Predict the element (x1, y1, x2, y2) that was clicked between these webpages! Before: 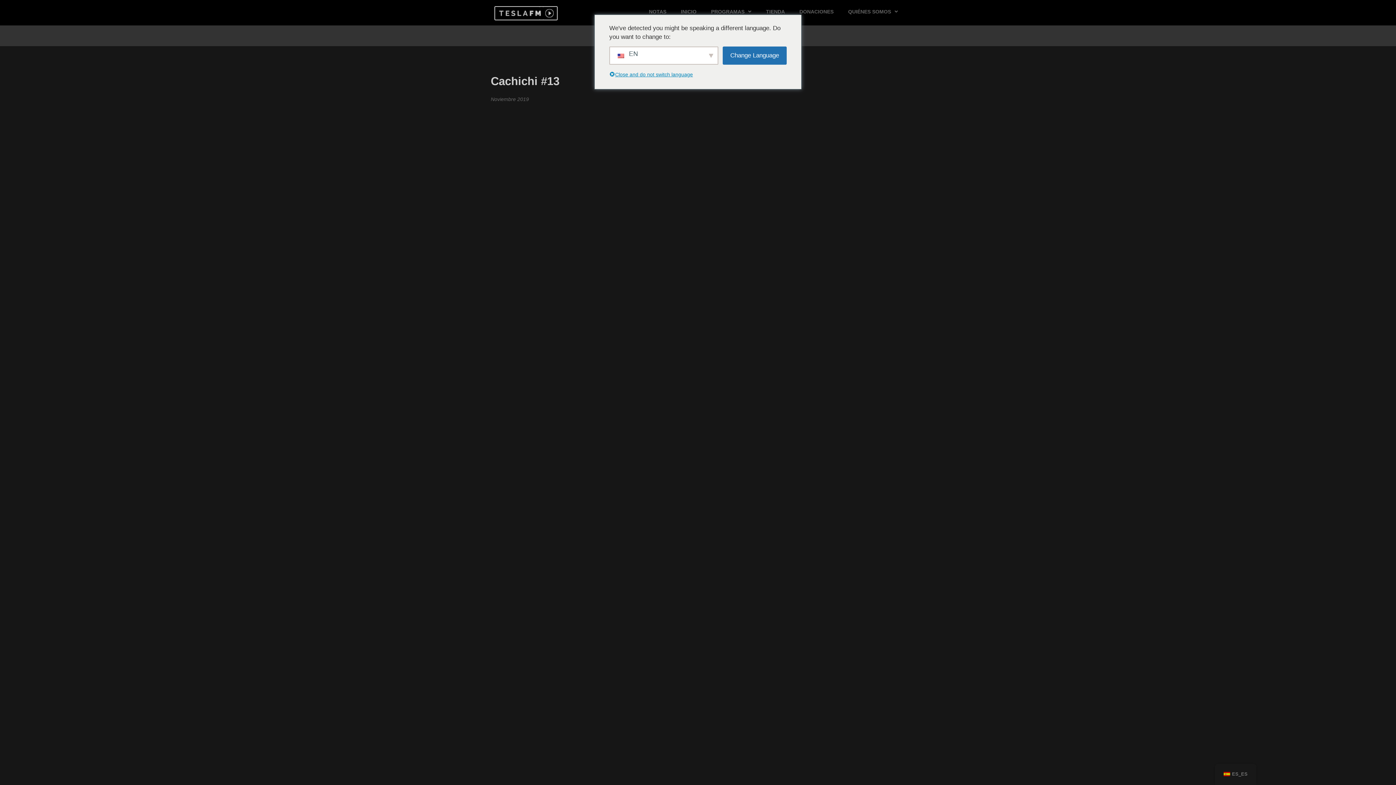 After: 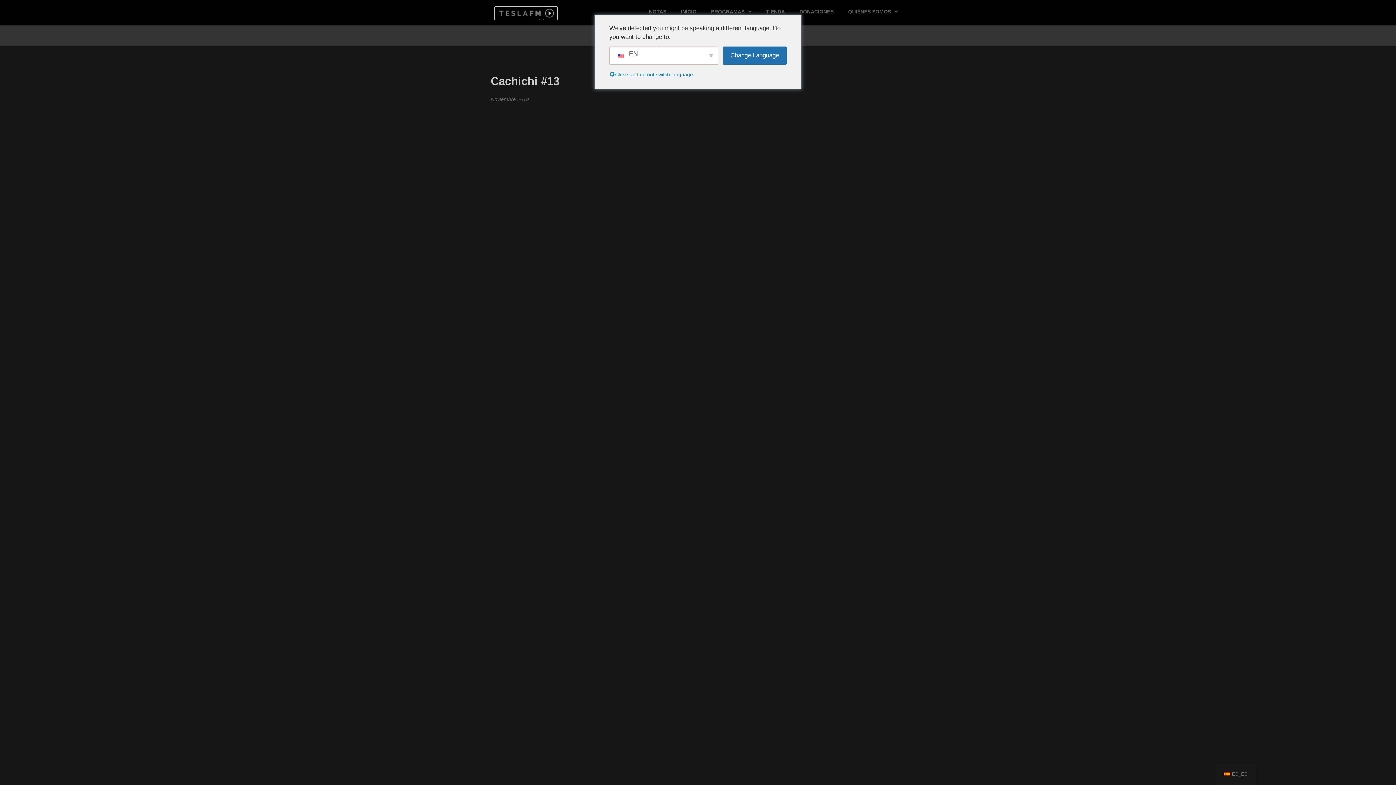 Action: bbox: (494, 6, 543, 20)